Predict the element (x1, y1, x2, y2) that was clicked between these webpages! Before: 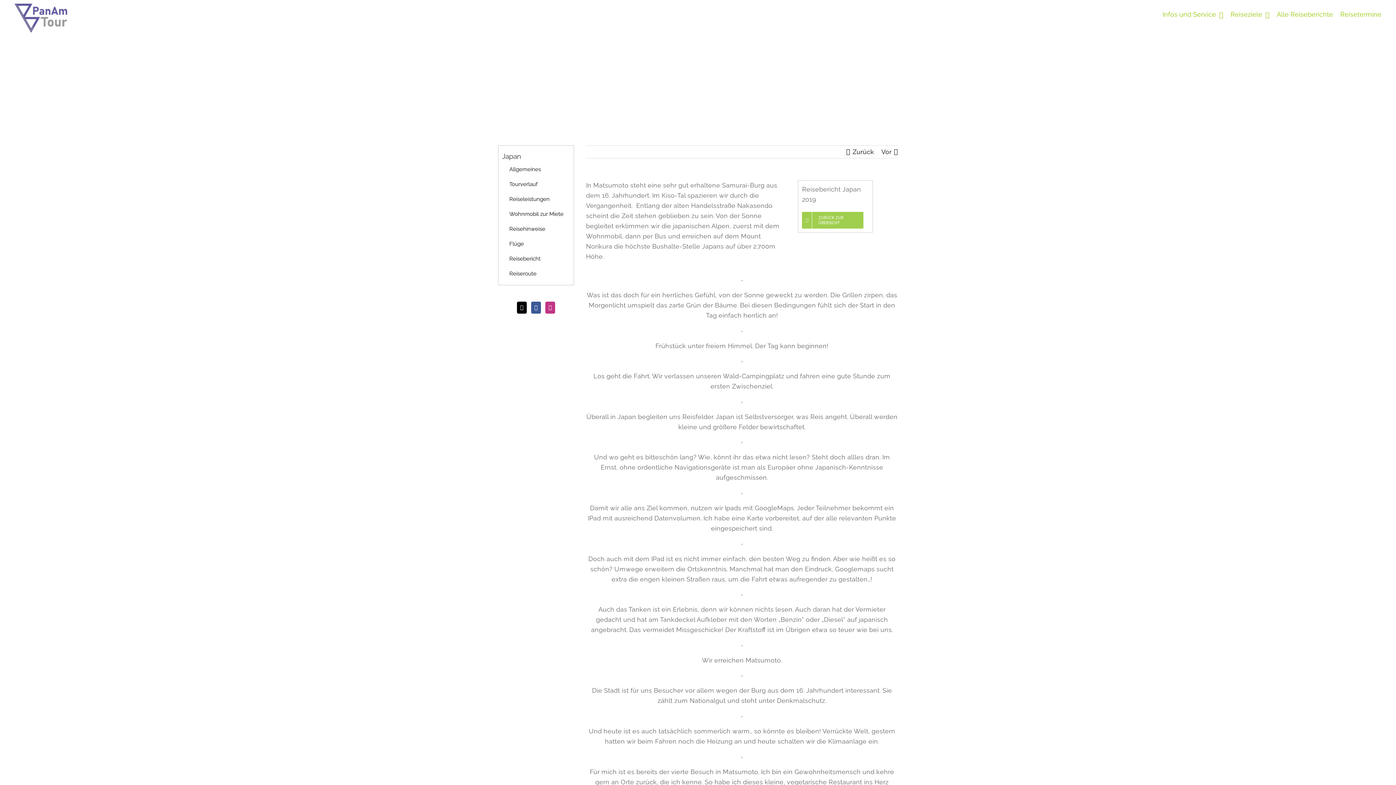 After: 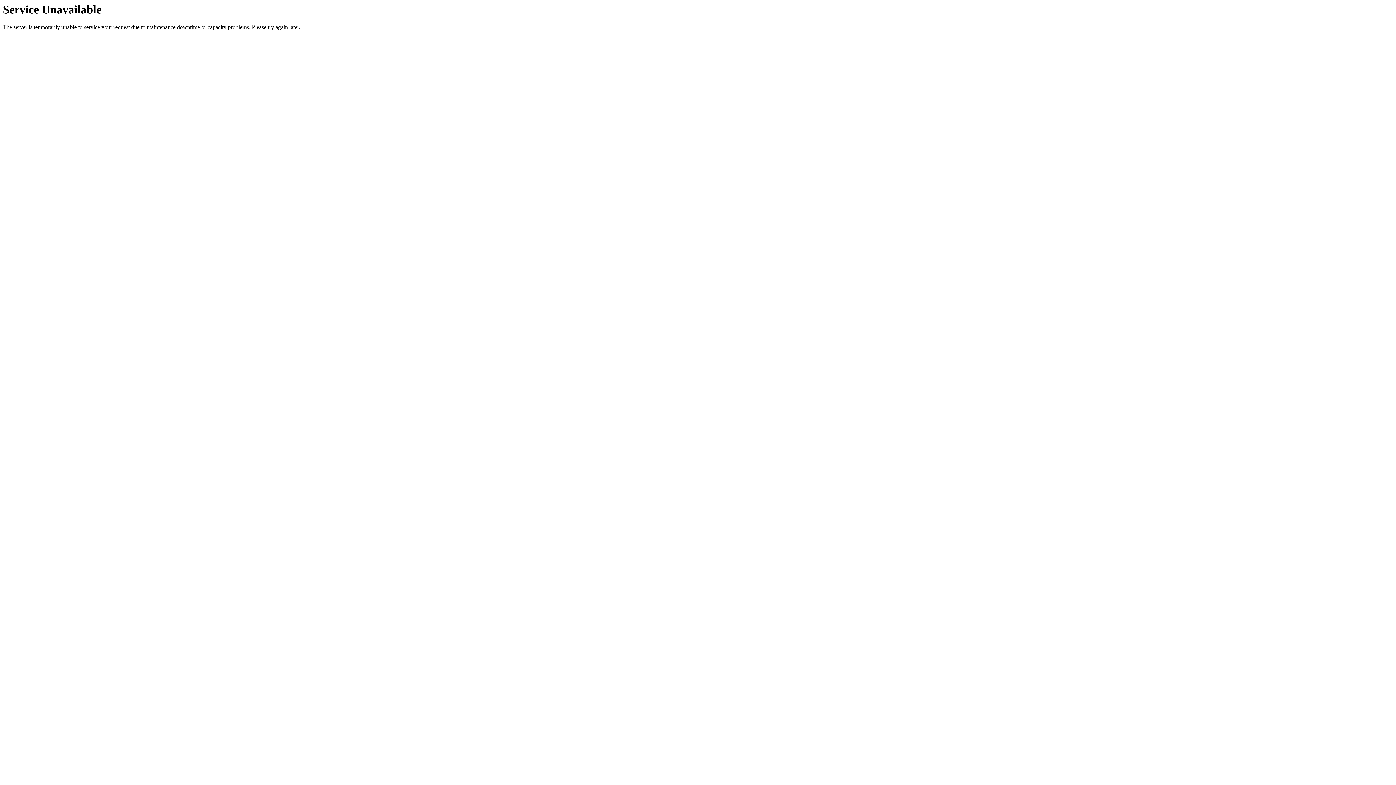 Action: label: Flüge bbox: (502, 236, 569, 251)